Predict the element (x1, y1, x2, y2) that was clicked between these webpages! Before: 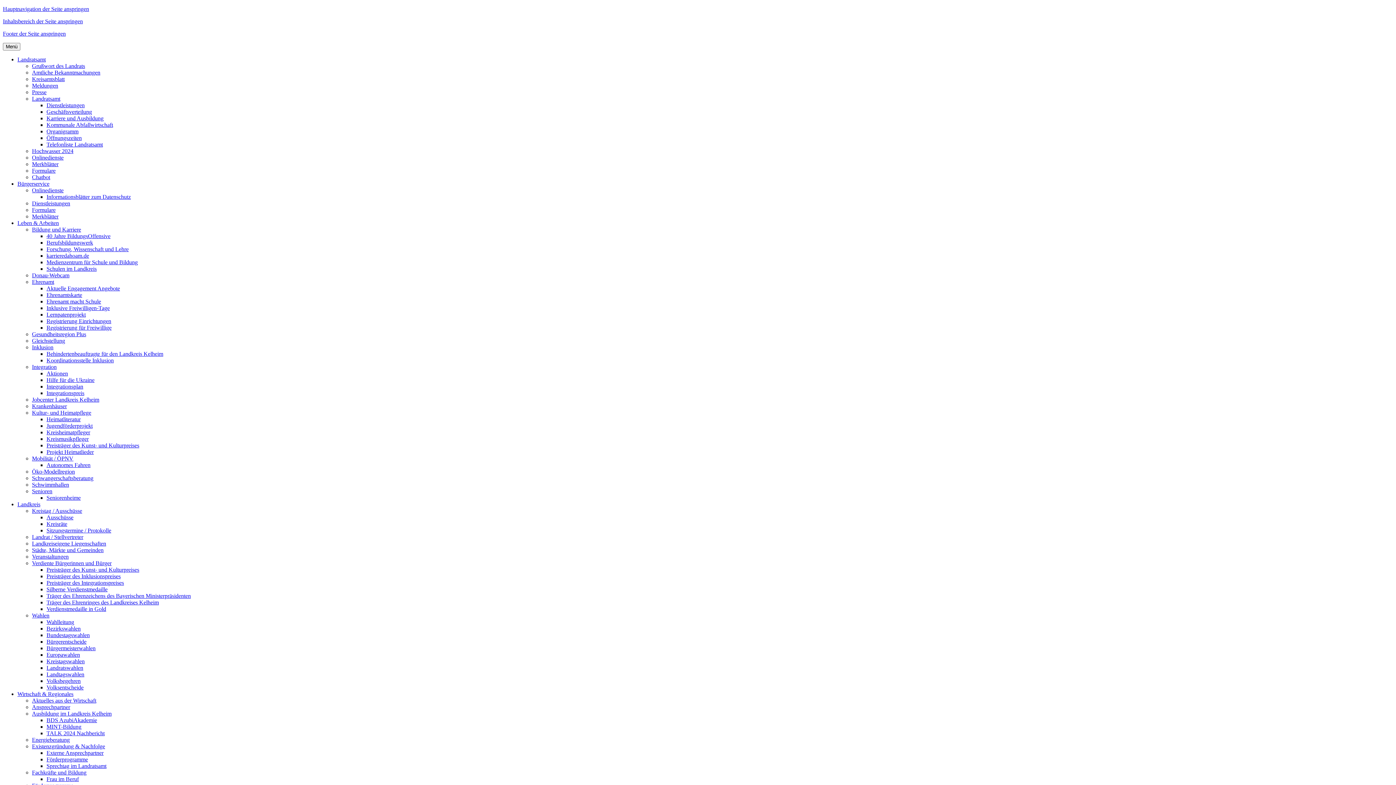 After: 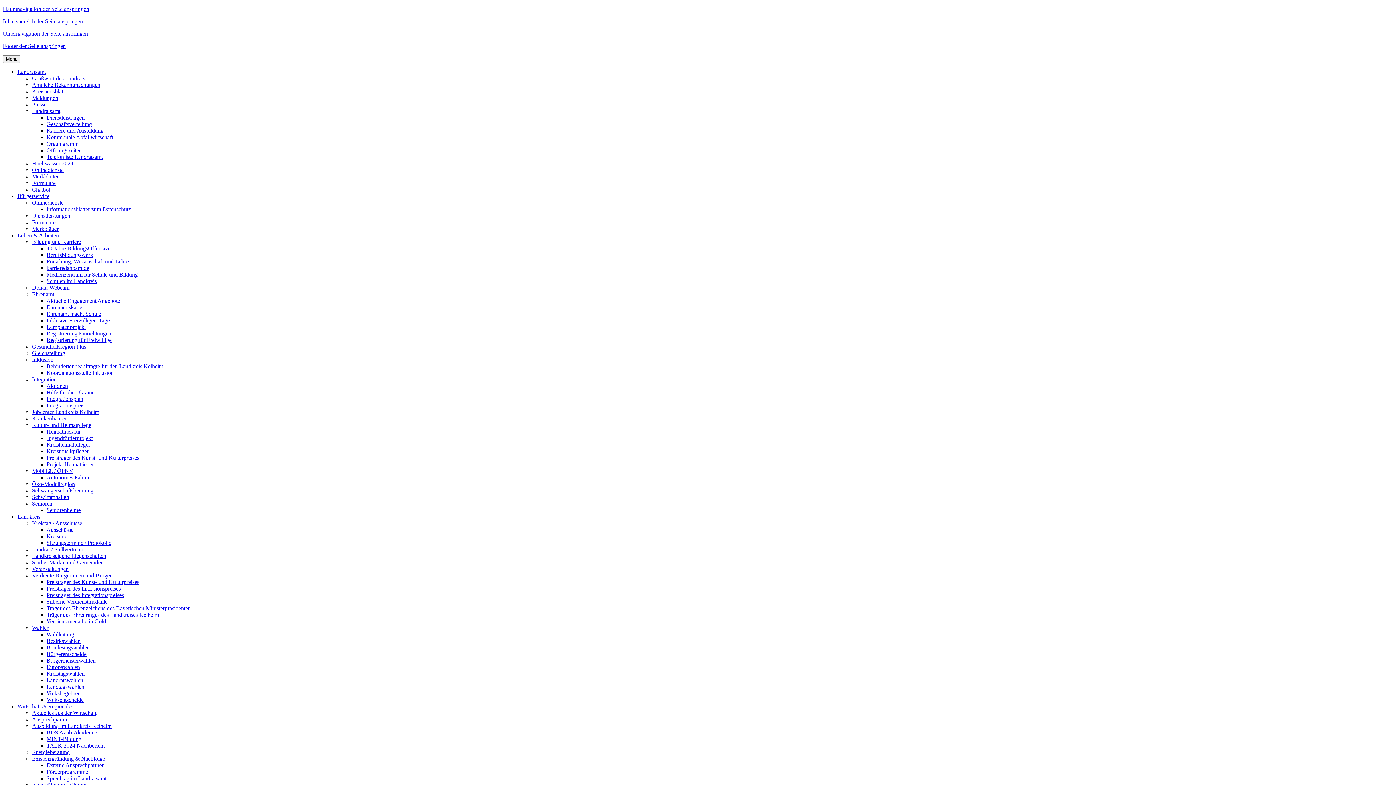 Action: bbox: (32, 154, 63, 160) label: Onlinedienste